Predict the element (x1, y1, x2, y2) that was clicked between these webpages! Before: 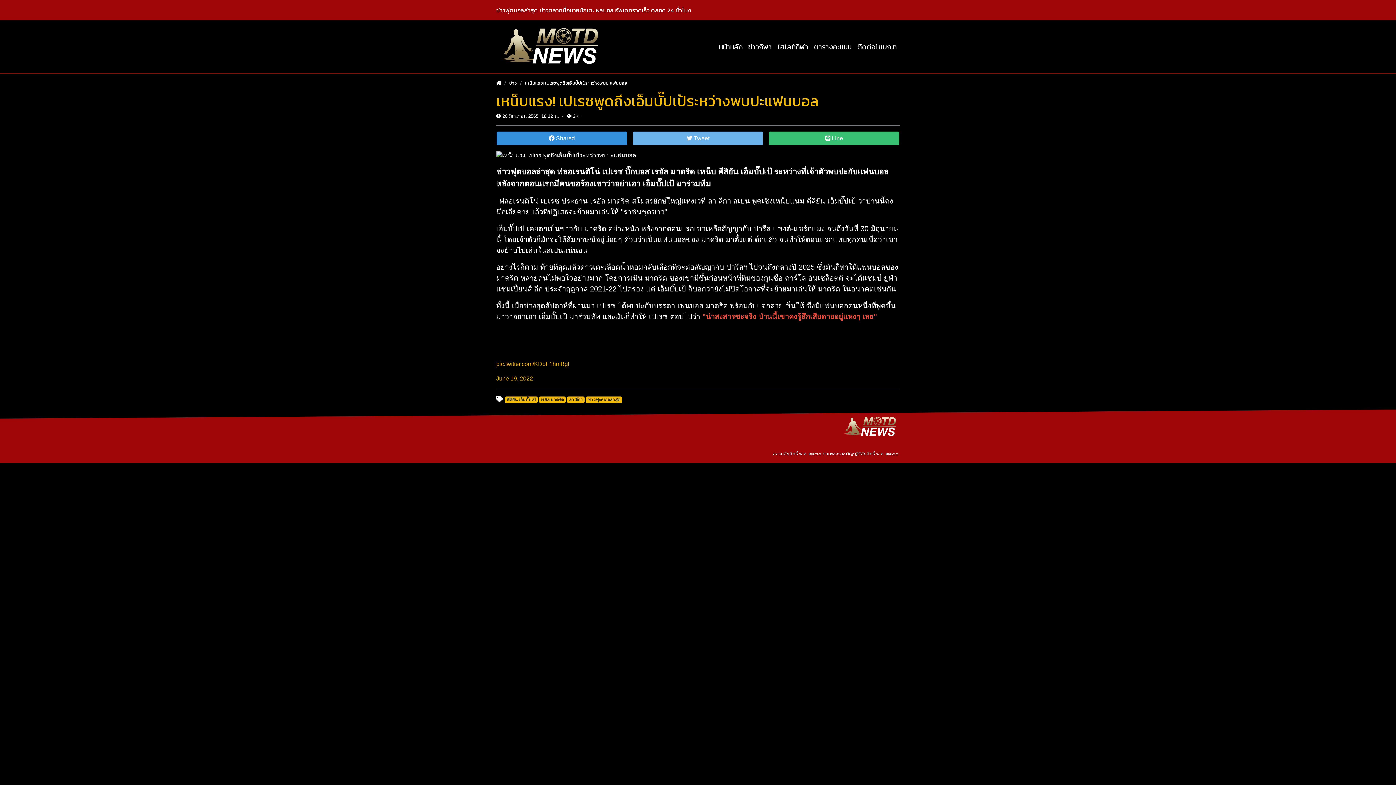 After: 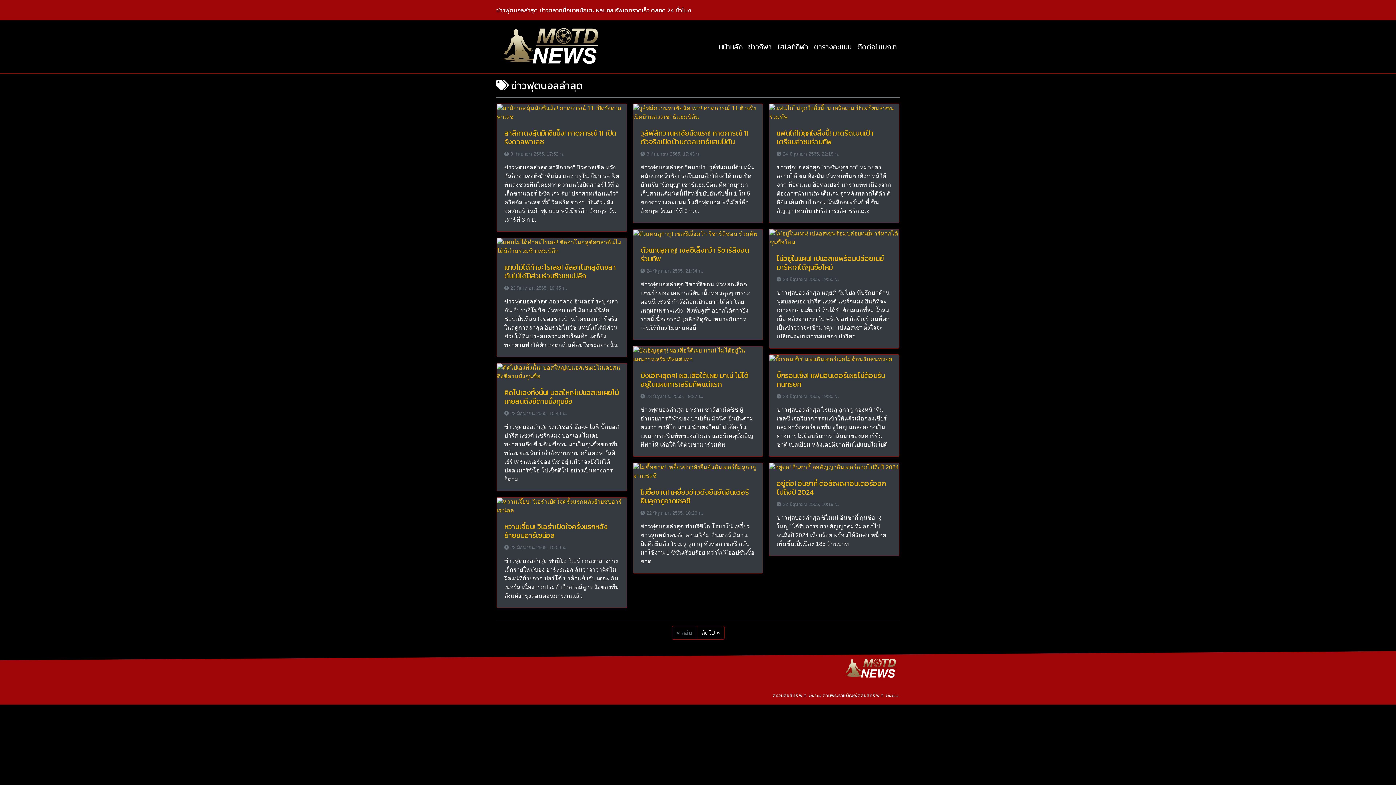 Action: label: ข่าวฟุตบอลล่าสุด bbox: (586, 396, 622, 403)